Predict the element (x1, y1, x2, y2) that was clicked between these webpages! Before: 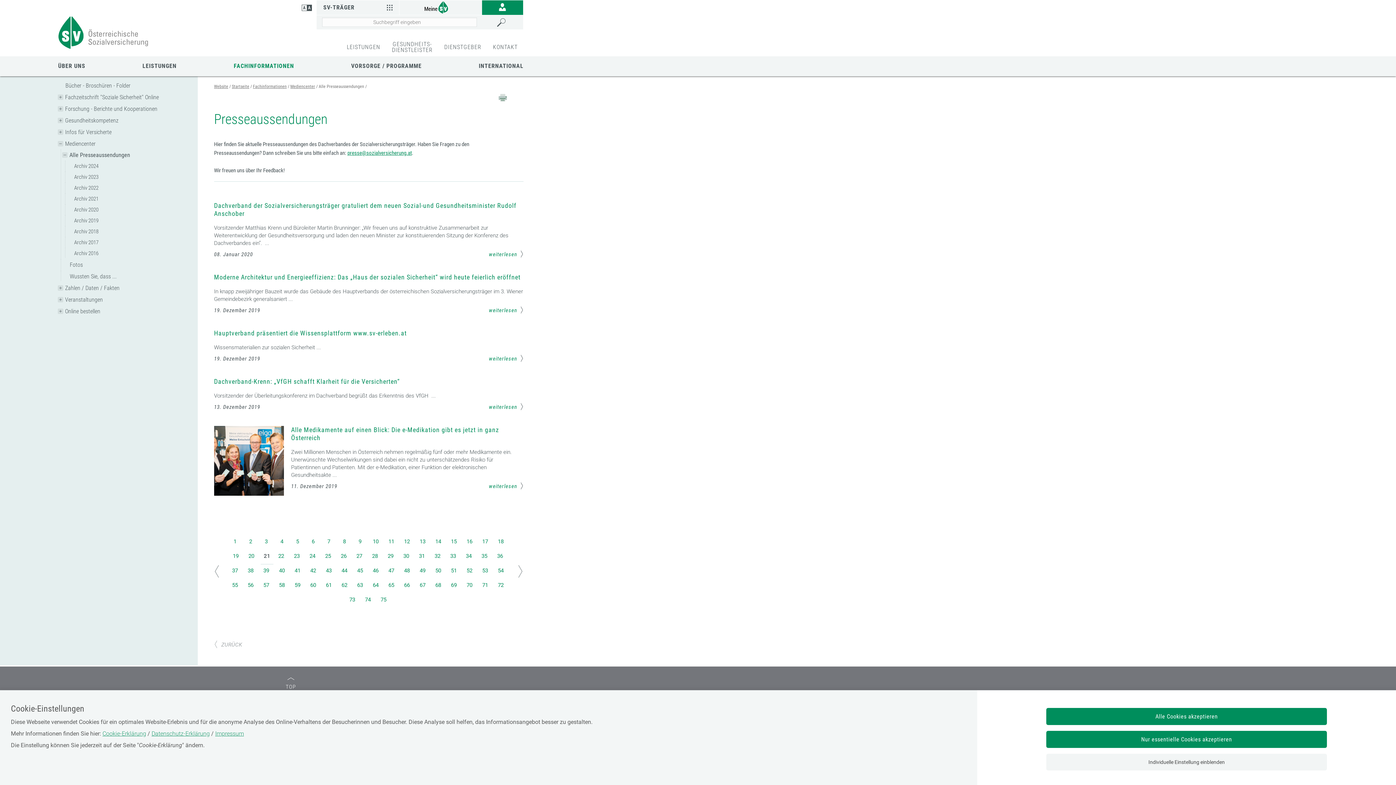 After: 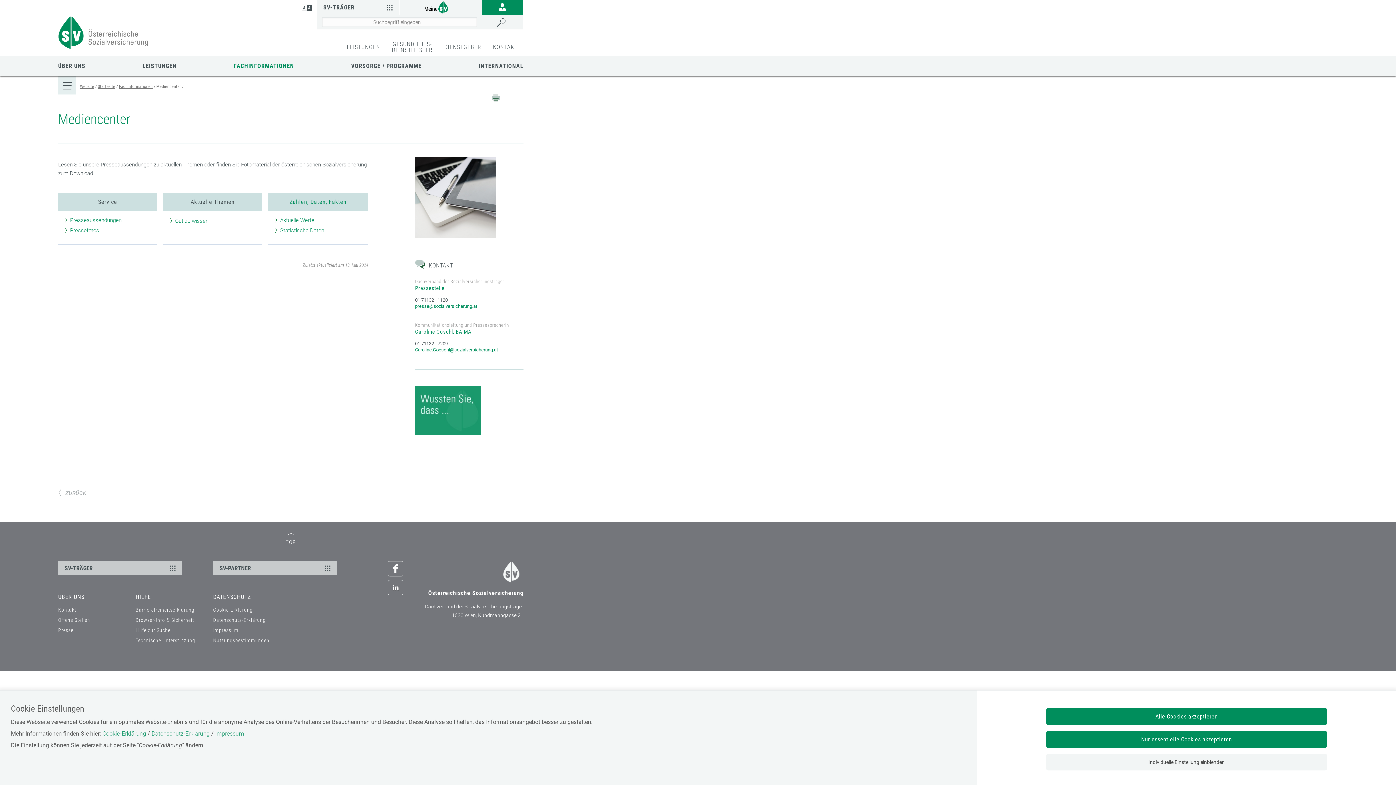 Action: bbox: (65, 139, 194, 148) label: Mediencenter